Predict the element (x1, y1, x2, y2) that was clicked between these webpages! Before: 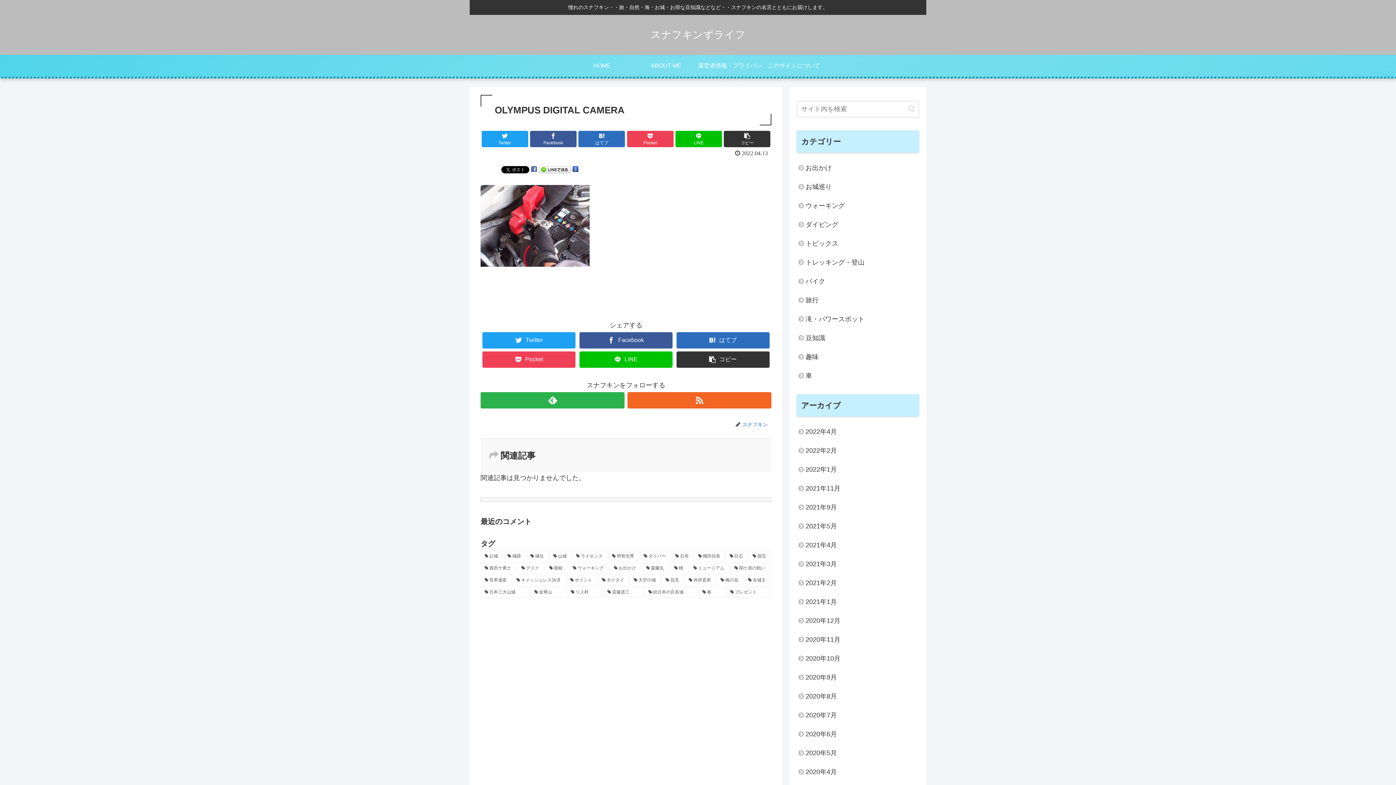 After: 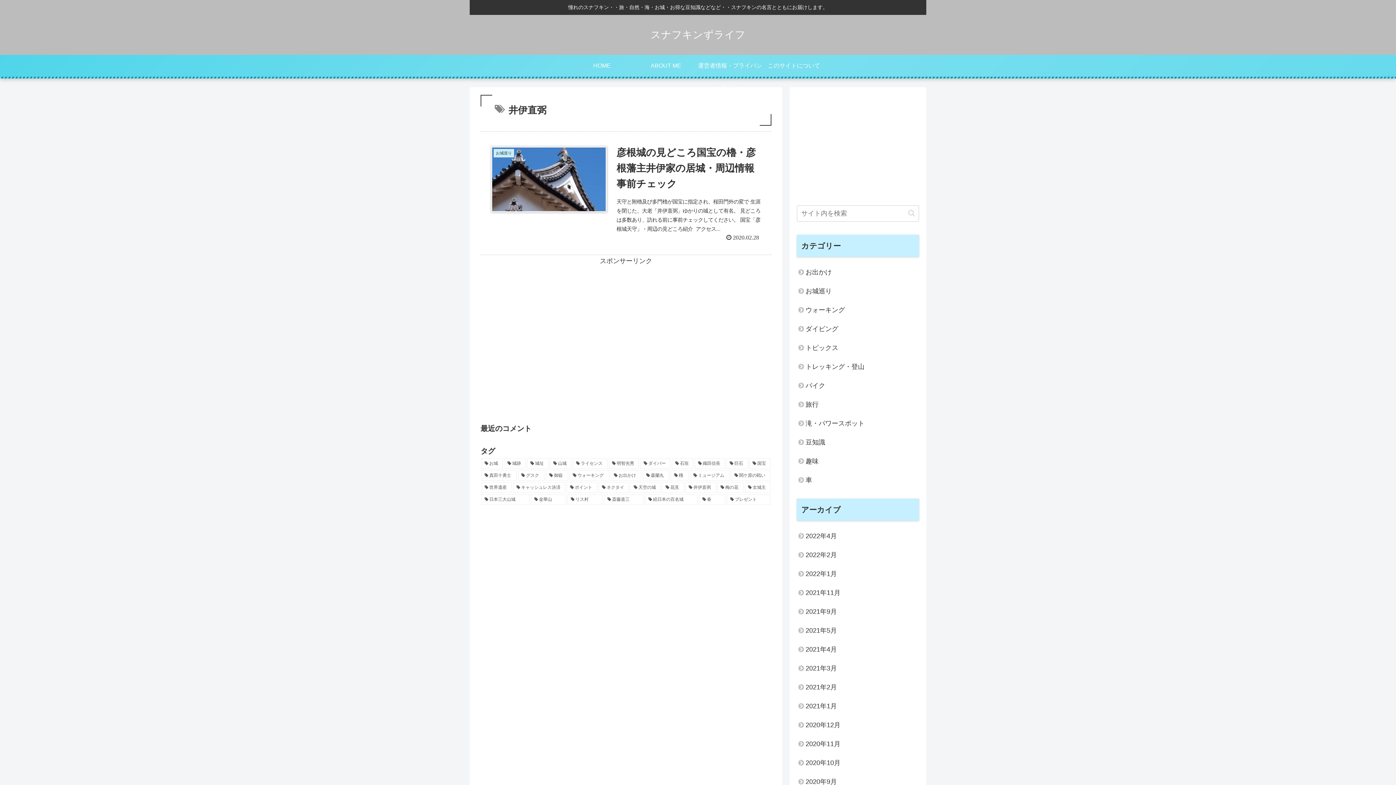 Action: bbox: (685, 575, 715, 585) label: 井伊直弼 (1個の項目)